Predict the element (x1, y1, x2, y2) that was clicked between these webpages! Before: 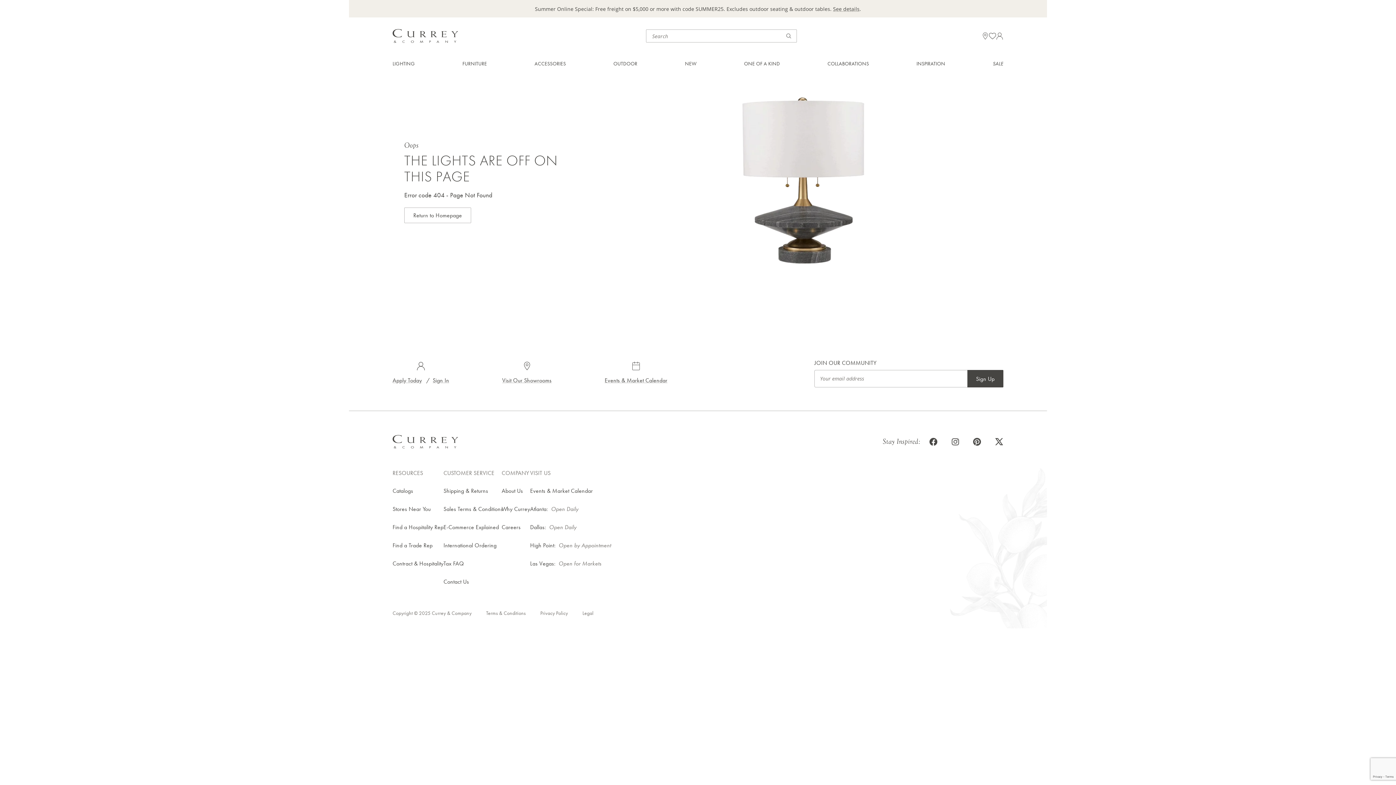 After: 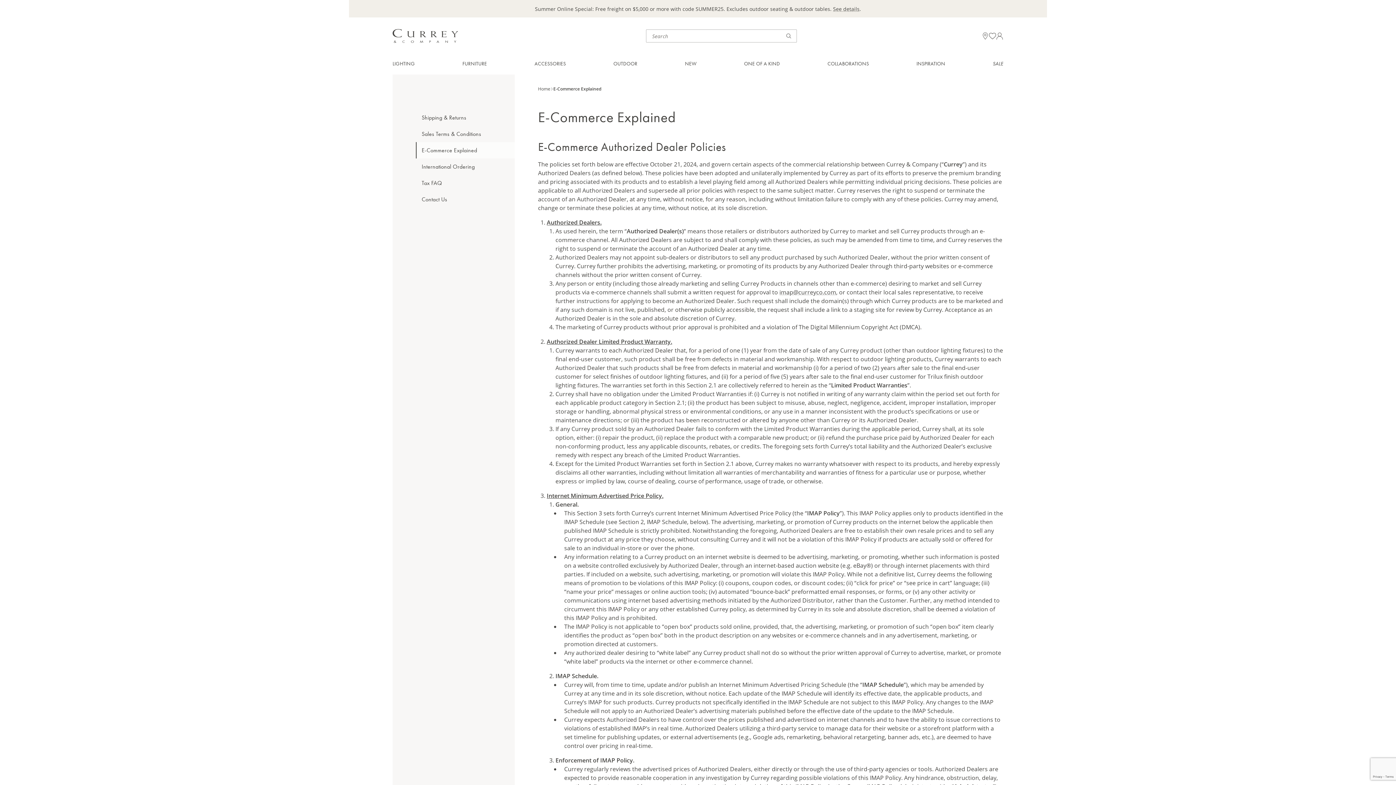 Action: label: E-Commerce Explained bbox: (443, 523, 499, 531)